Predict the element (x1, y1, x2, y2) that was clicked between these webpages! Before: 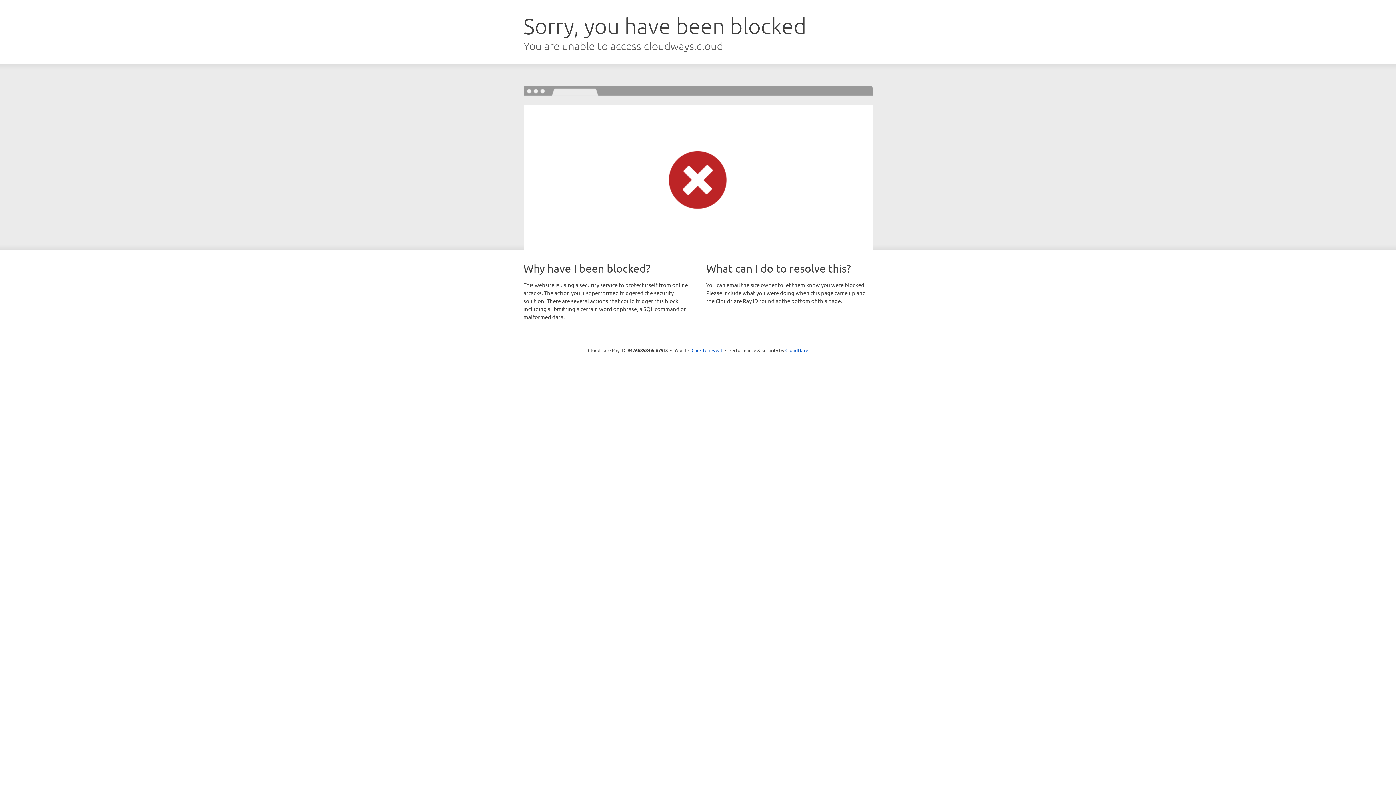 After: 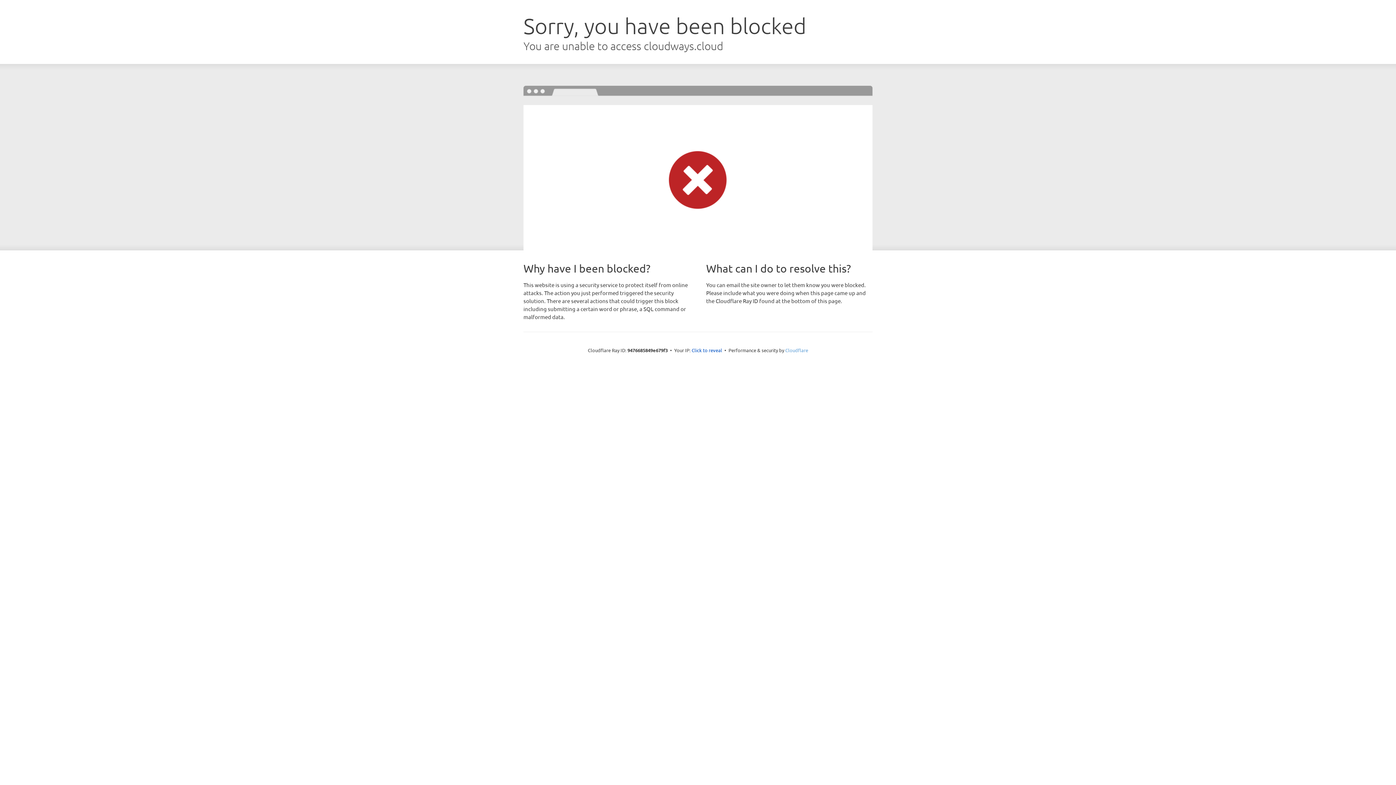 Action: label: Cloudflare bbox: (785, 347, 808, 353)